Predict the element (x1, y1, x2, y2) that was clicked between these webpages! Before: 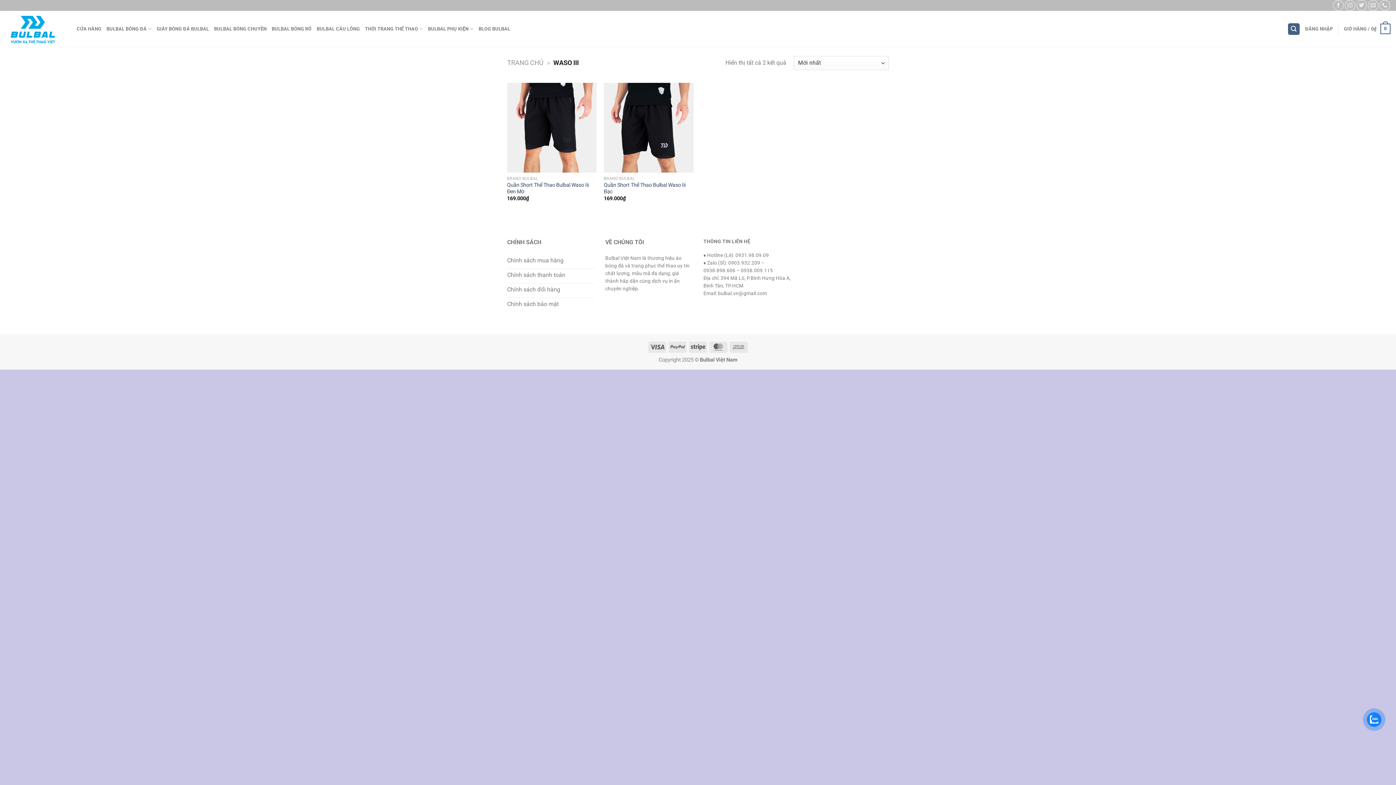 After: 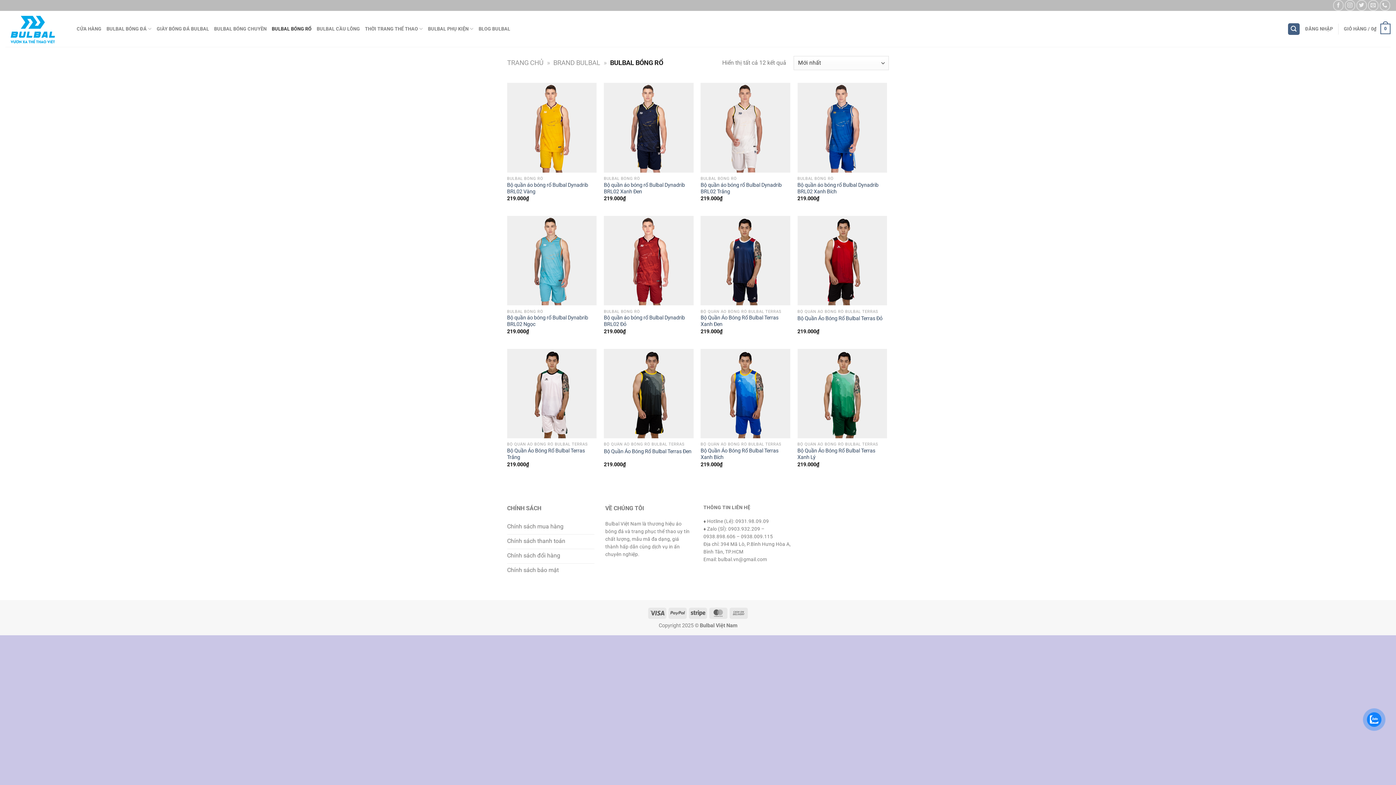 Action: label: BULBAL BÓNG RỔ bbox: (271, 22, 311, 35)